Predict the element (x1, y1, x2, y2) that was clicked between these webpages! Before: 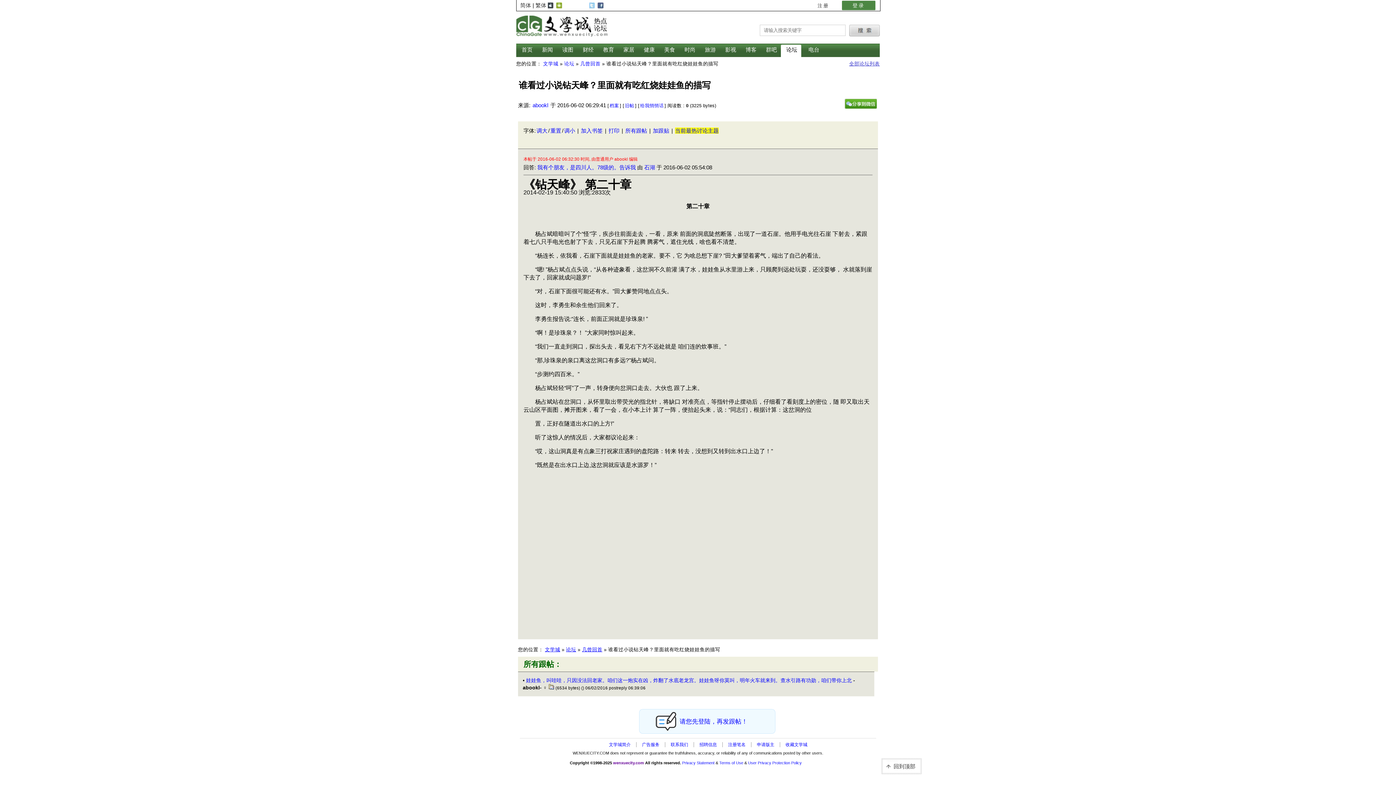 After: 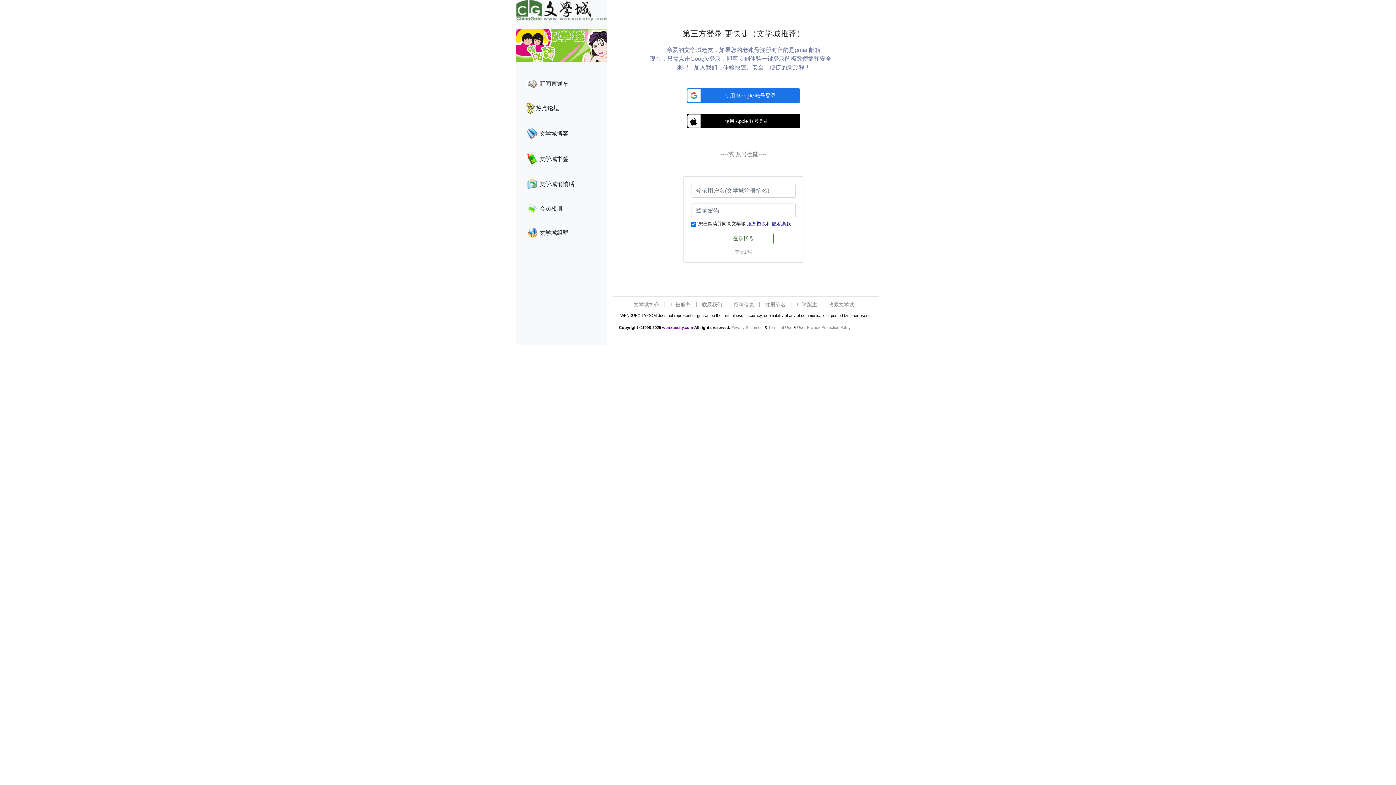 Action: label:   bbox: (548, 685, 555, 690)